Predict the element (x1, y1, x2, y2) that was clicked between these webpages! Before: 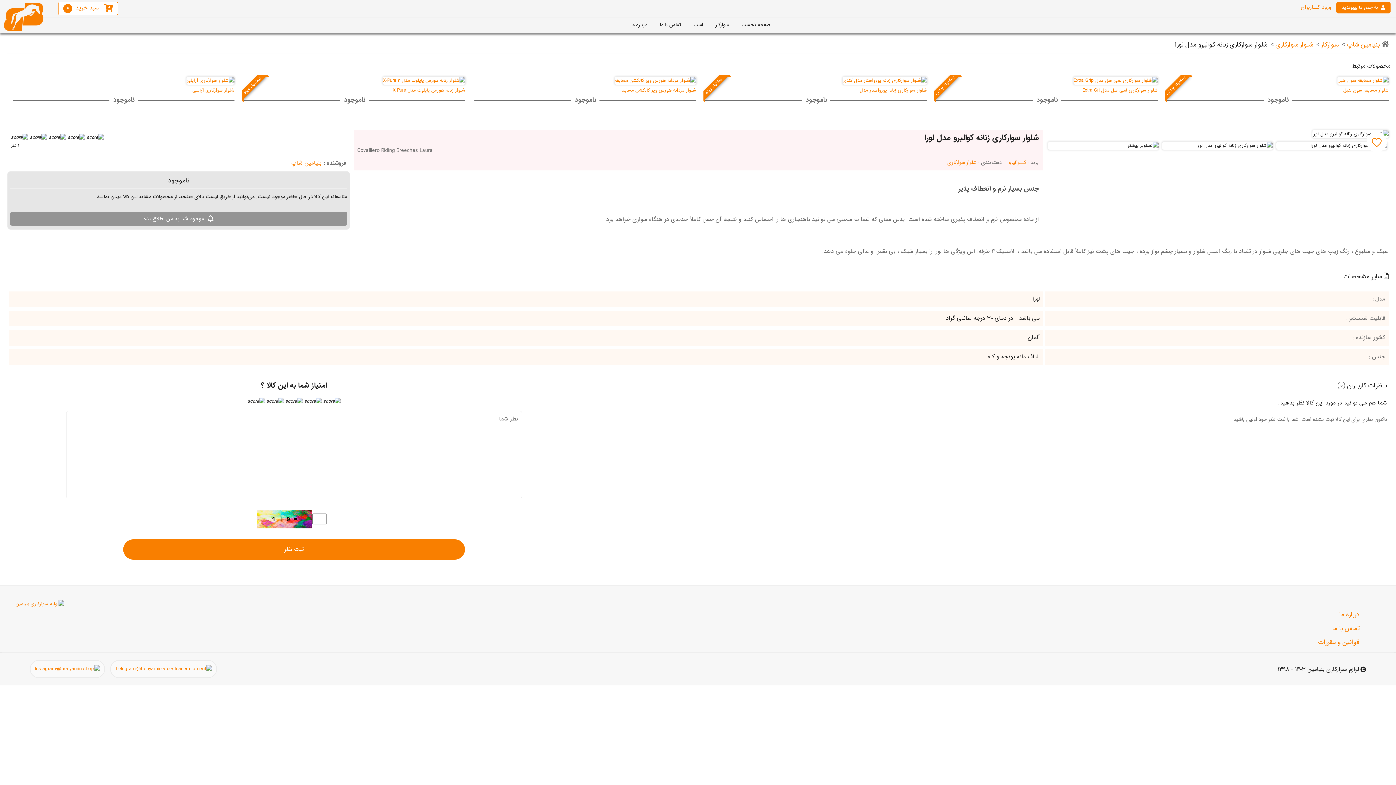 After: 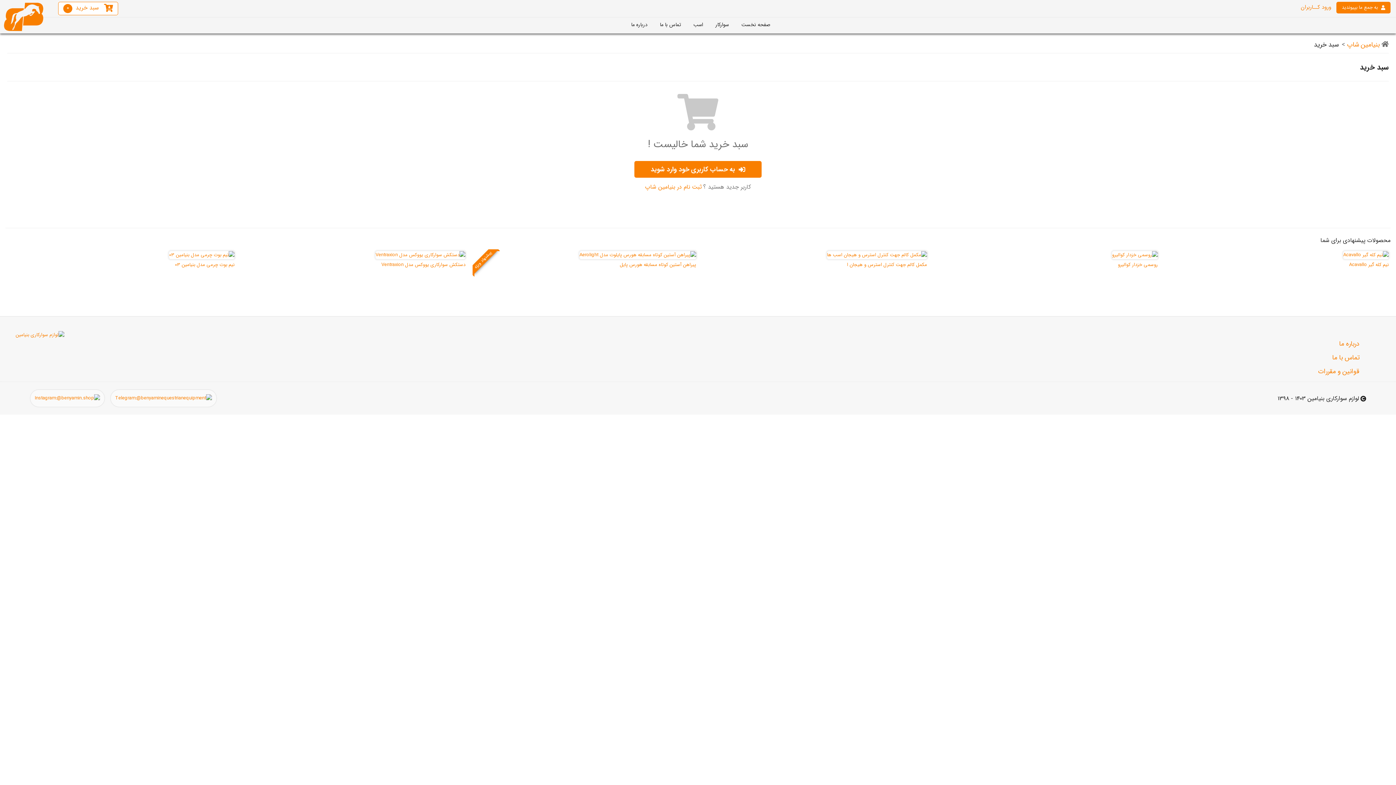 Action: label:  سبد خرید 0 bbox: (58, 1, 118, 15)